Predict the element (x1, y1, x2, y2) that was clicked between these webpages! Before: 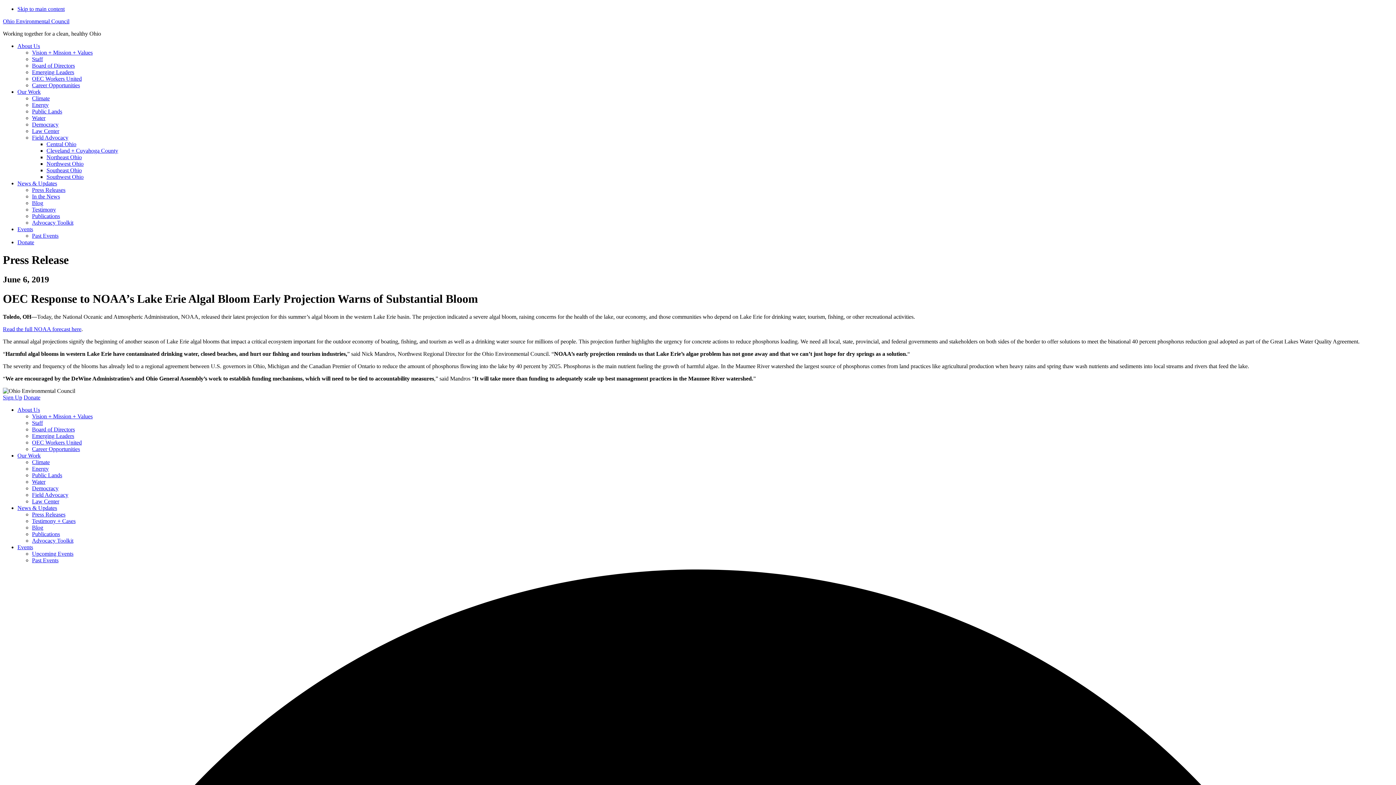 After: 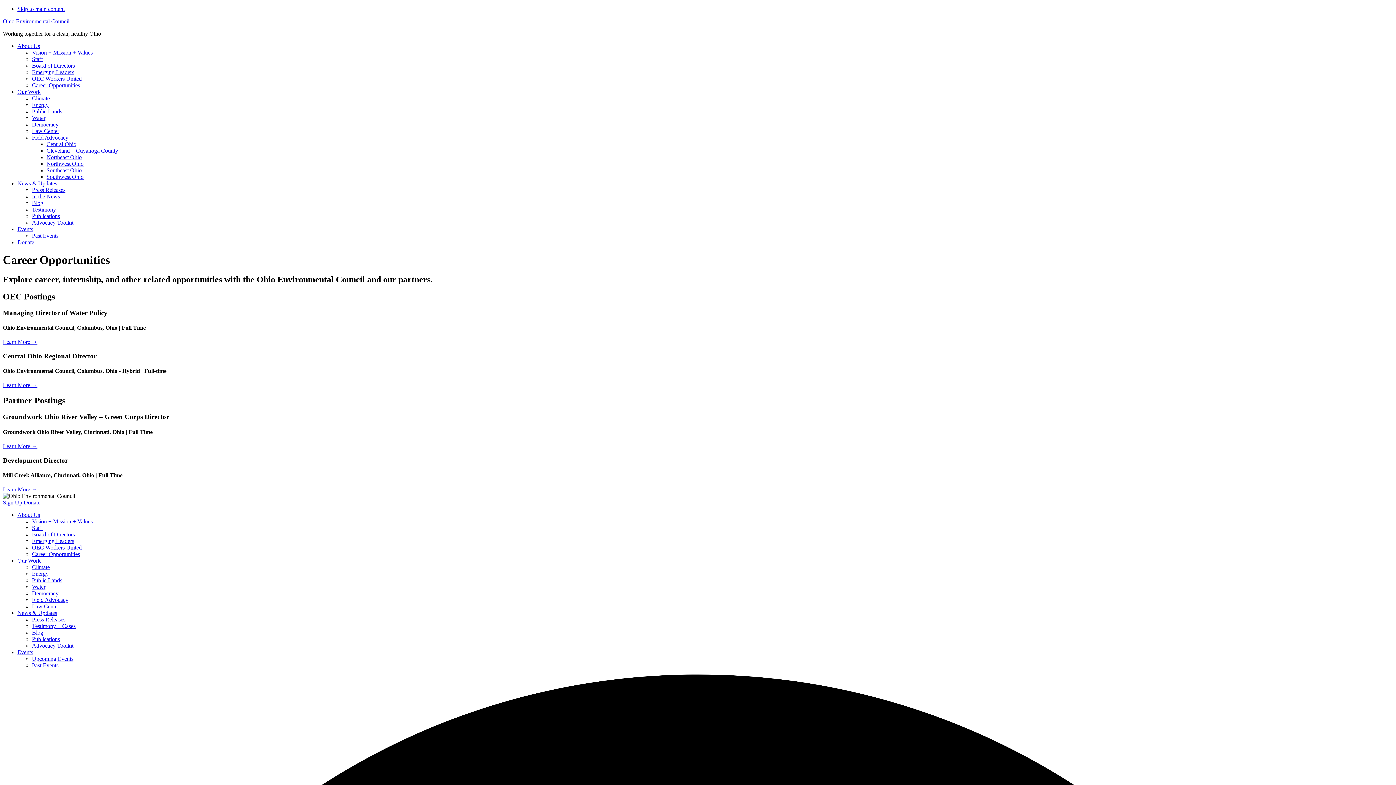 Action: label: Career Opportunities bbox: (32, 446, 80, 452)